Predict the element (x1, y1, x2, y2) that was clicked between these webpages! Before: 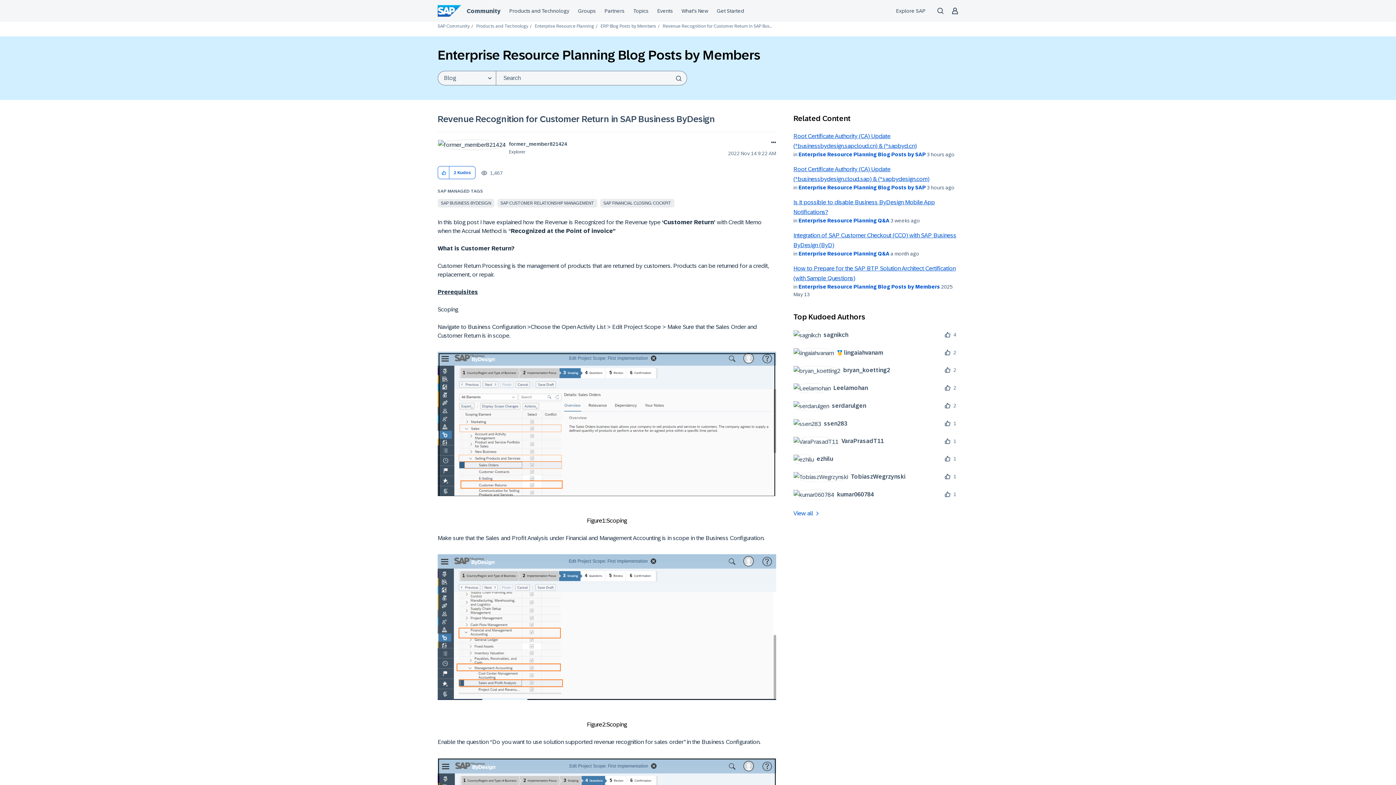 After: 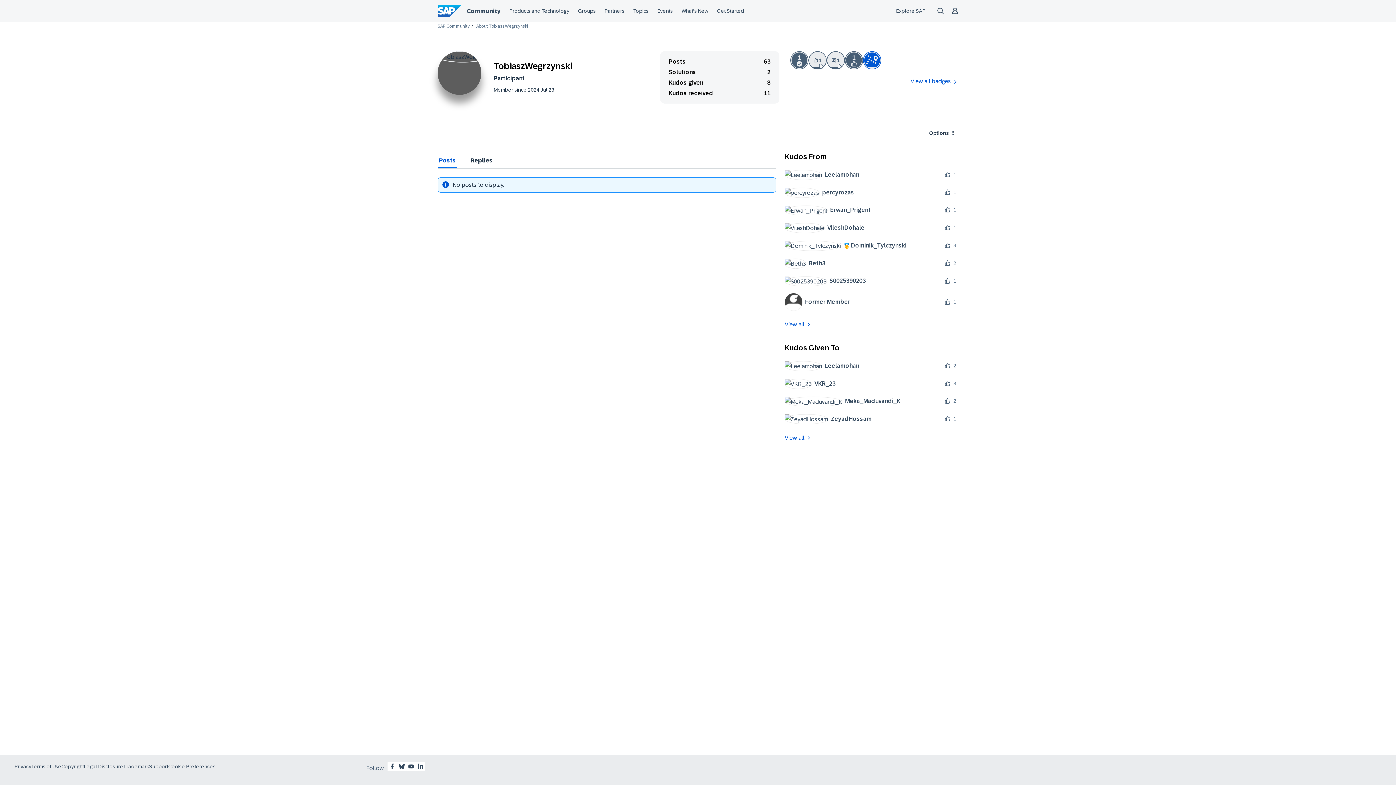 Action: label: 	
TobiaszWegrzynski bbox: (793, 472, 911, 482)